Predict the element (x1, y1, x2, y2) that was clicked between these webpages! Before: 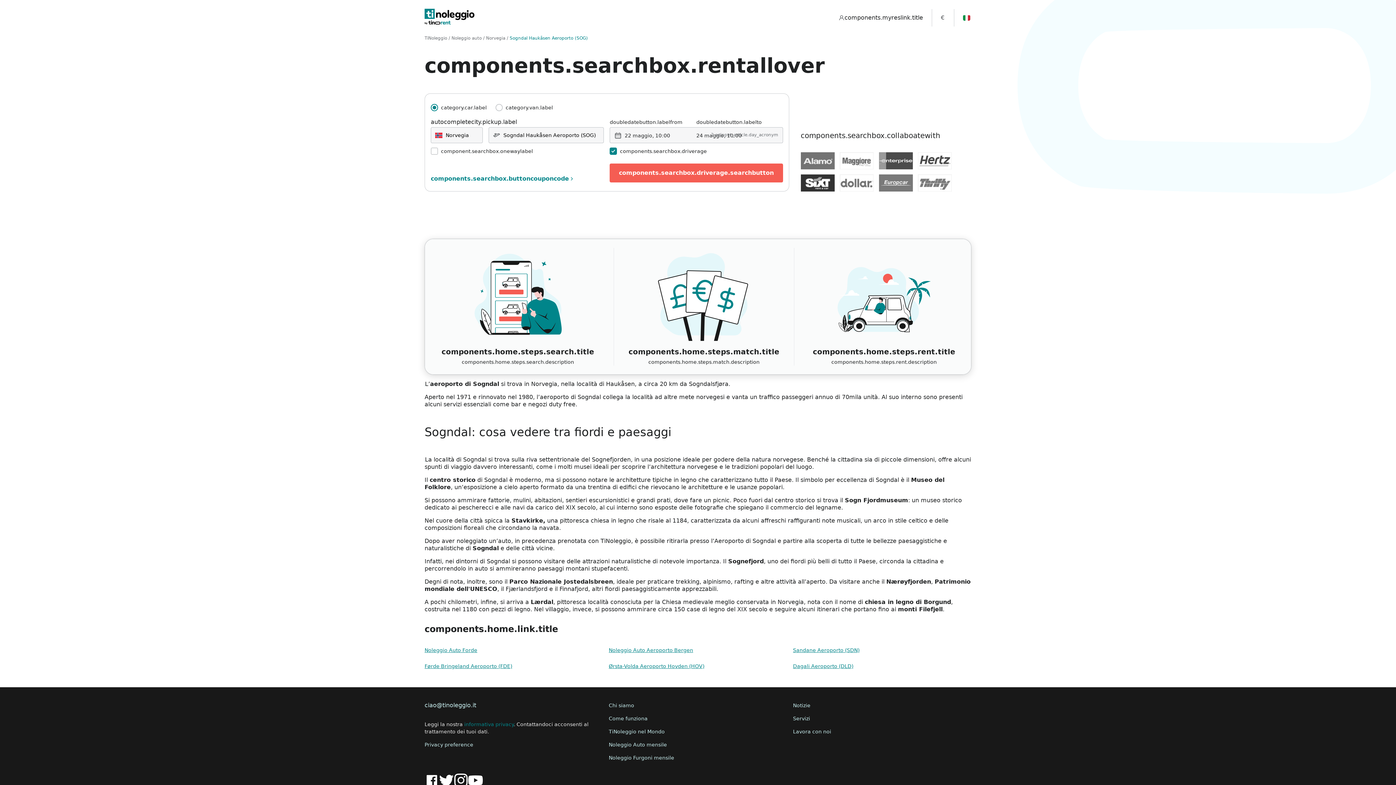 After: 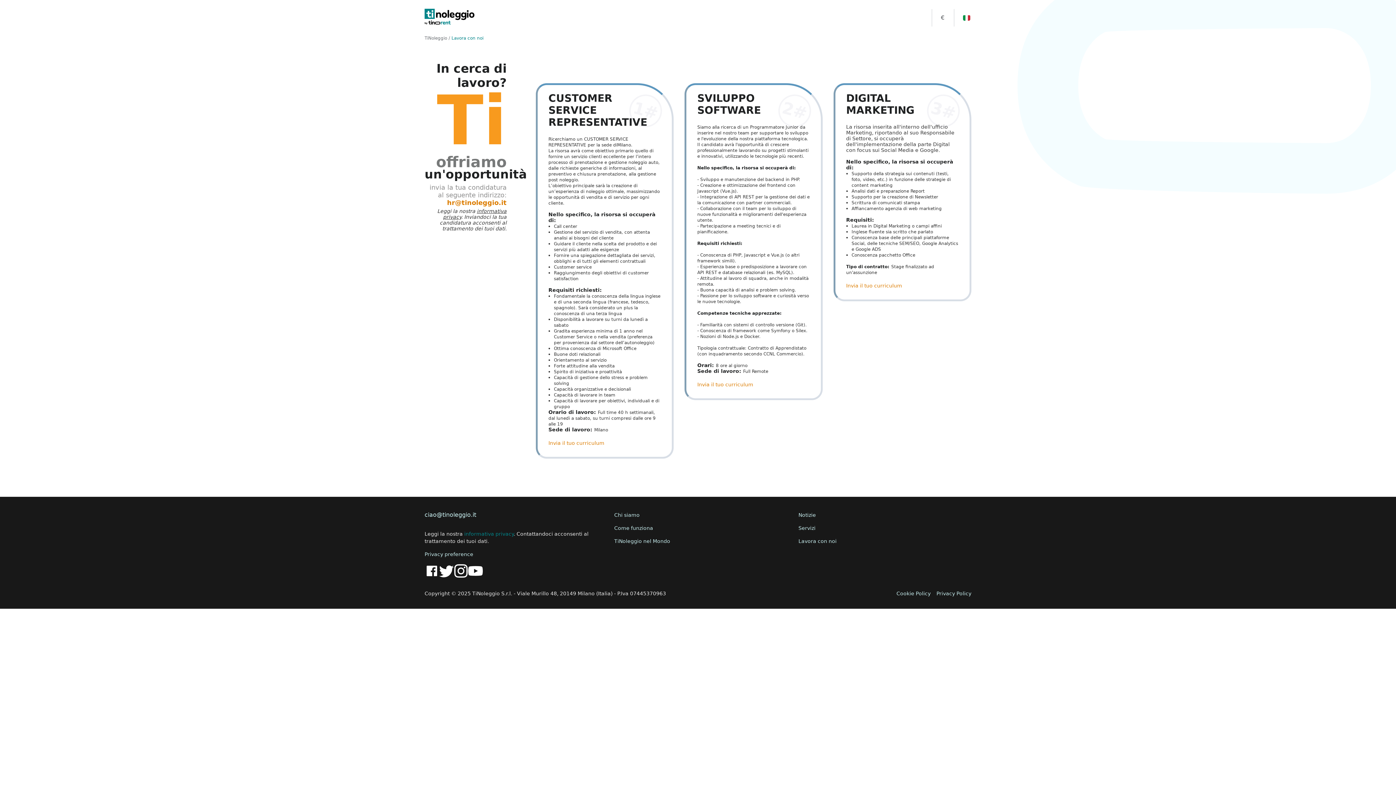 Action: bbox: (793, 729, 831, 734) label: Lavora con noi